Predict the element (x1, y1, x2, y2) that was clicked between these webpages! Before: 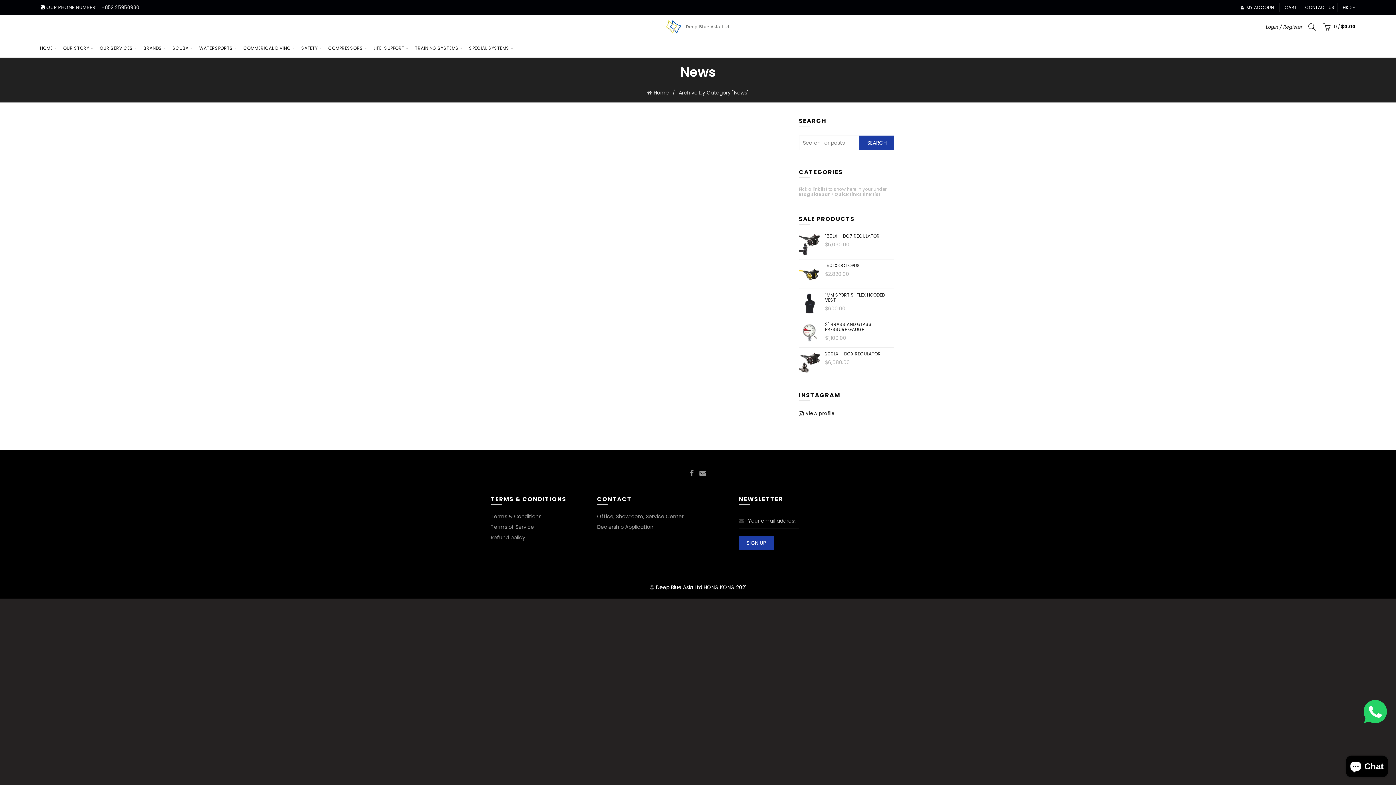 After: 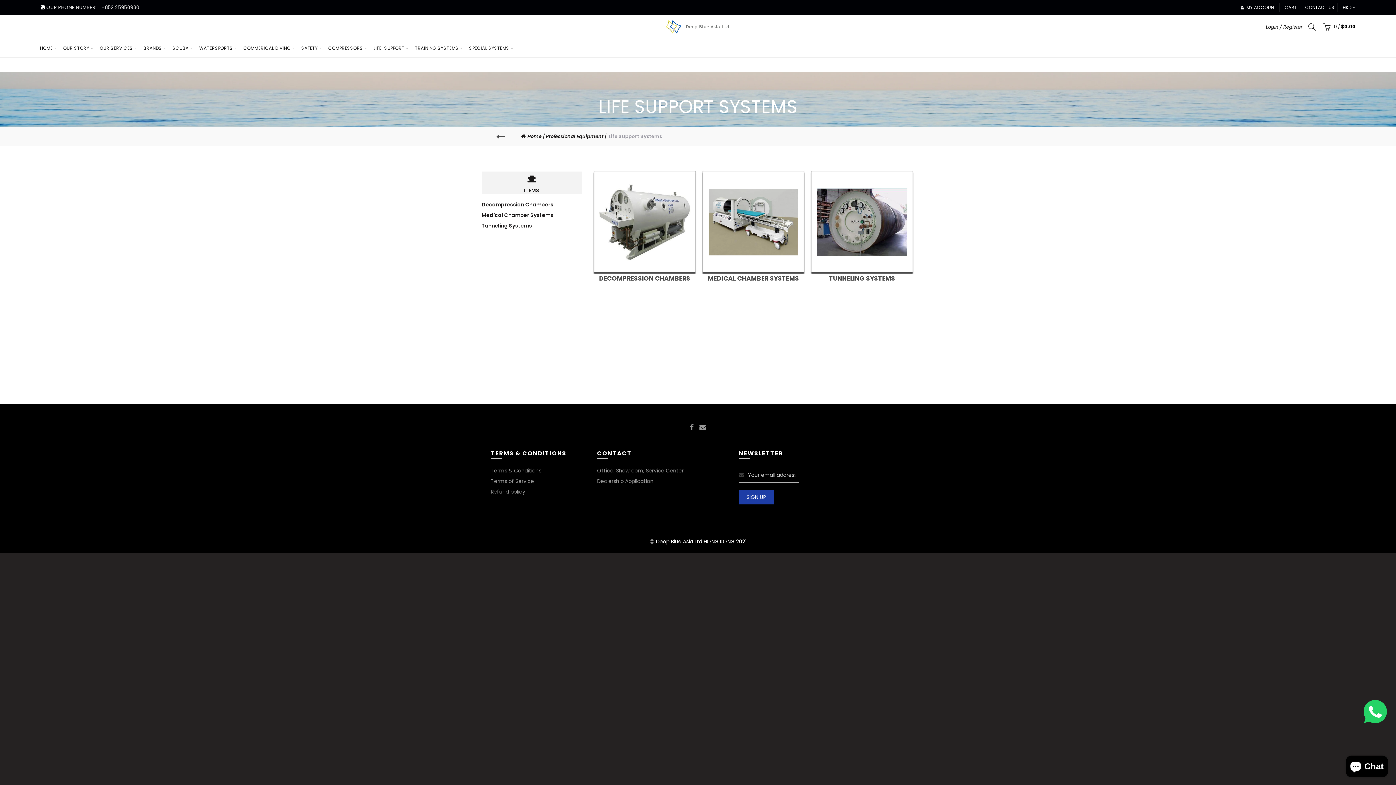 Action: bbox: (368, 39, 409, 57) label: LIFE-SUPPORT